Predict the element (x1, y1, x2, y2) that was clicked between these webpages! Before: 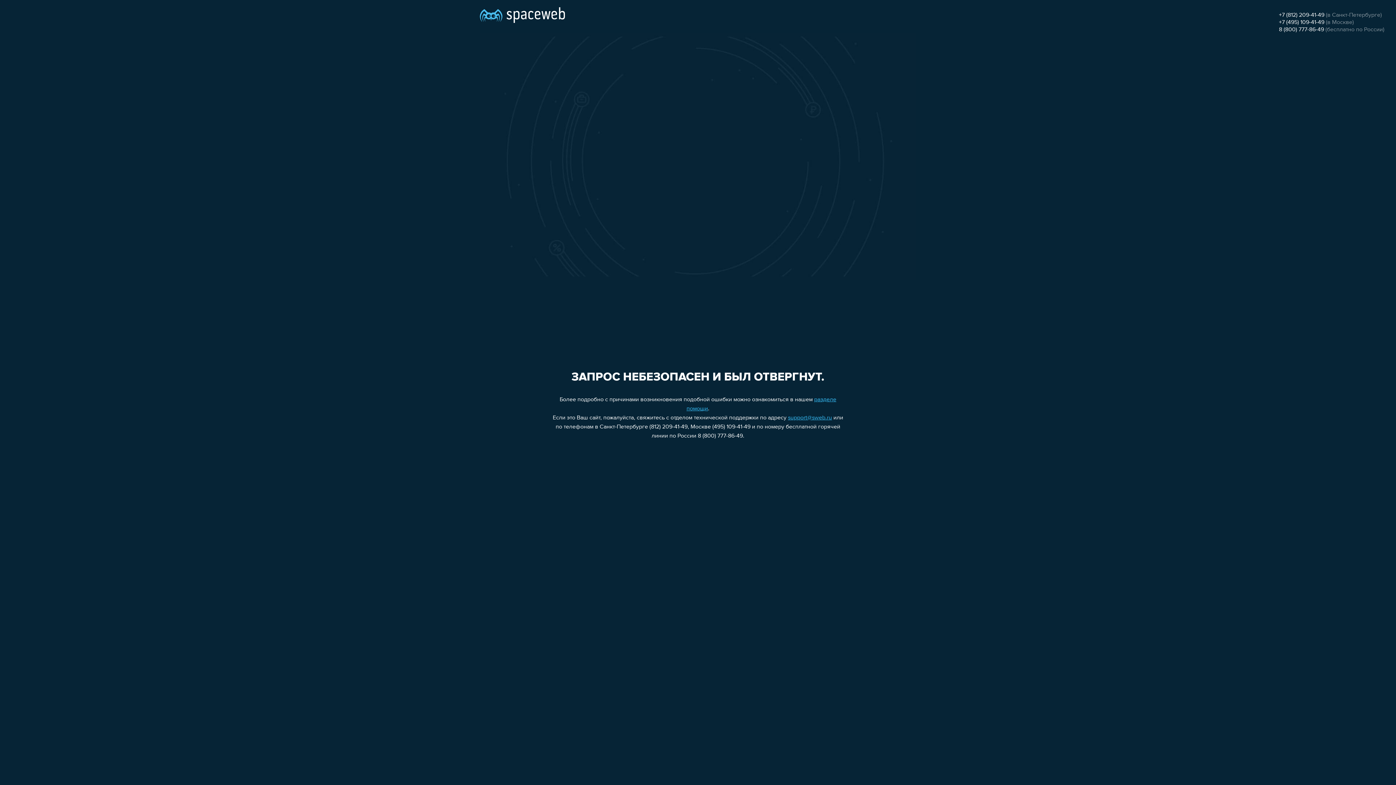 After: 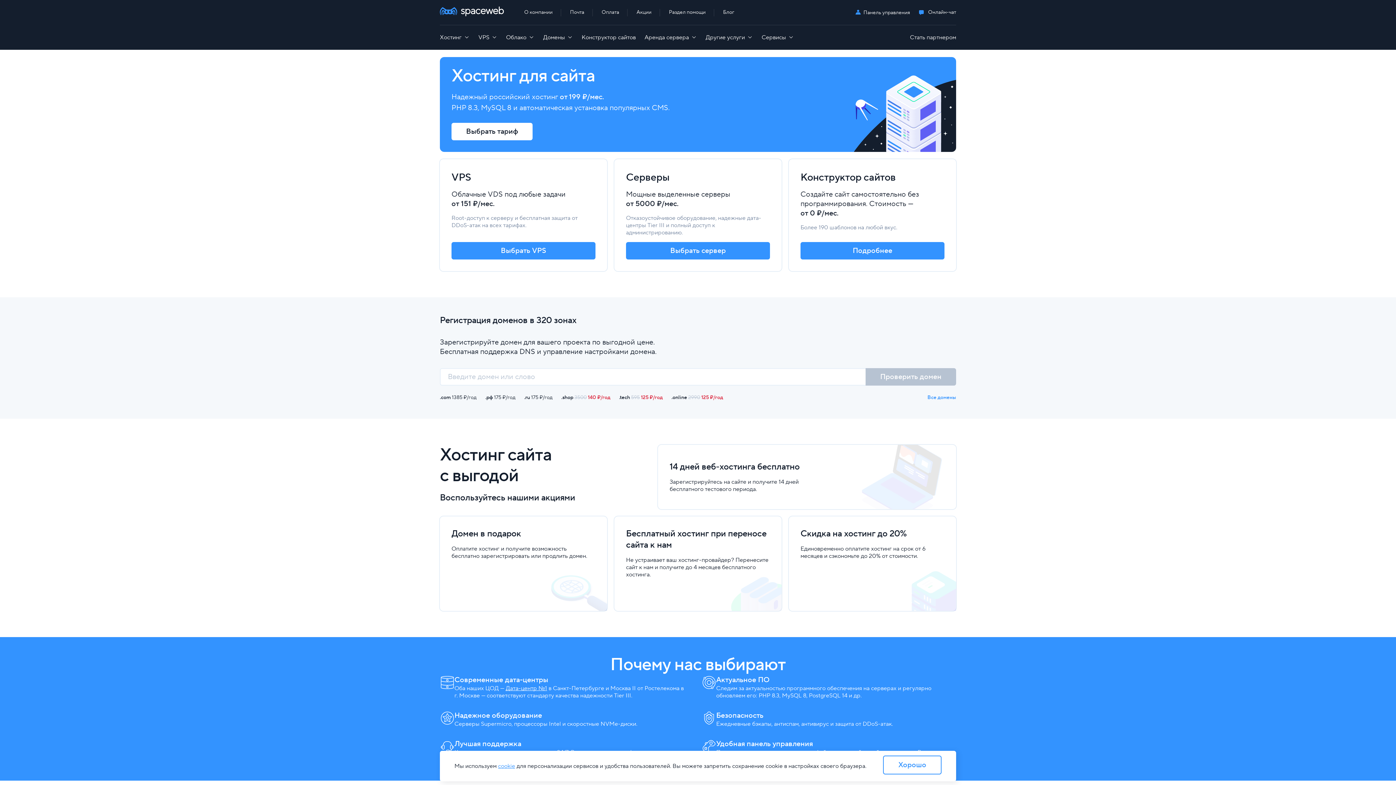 Action: bbox: (480, 0, 565, 25)